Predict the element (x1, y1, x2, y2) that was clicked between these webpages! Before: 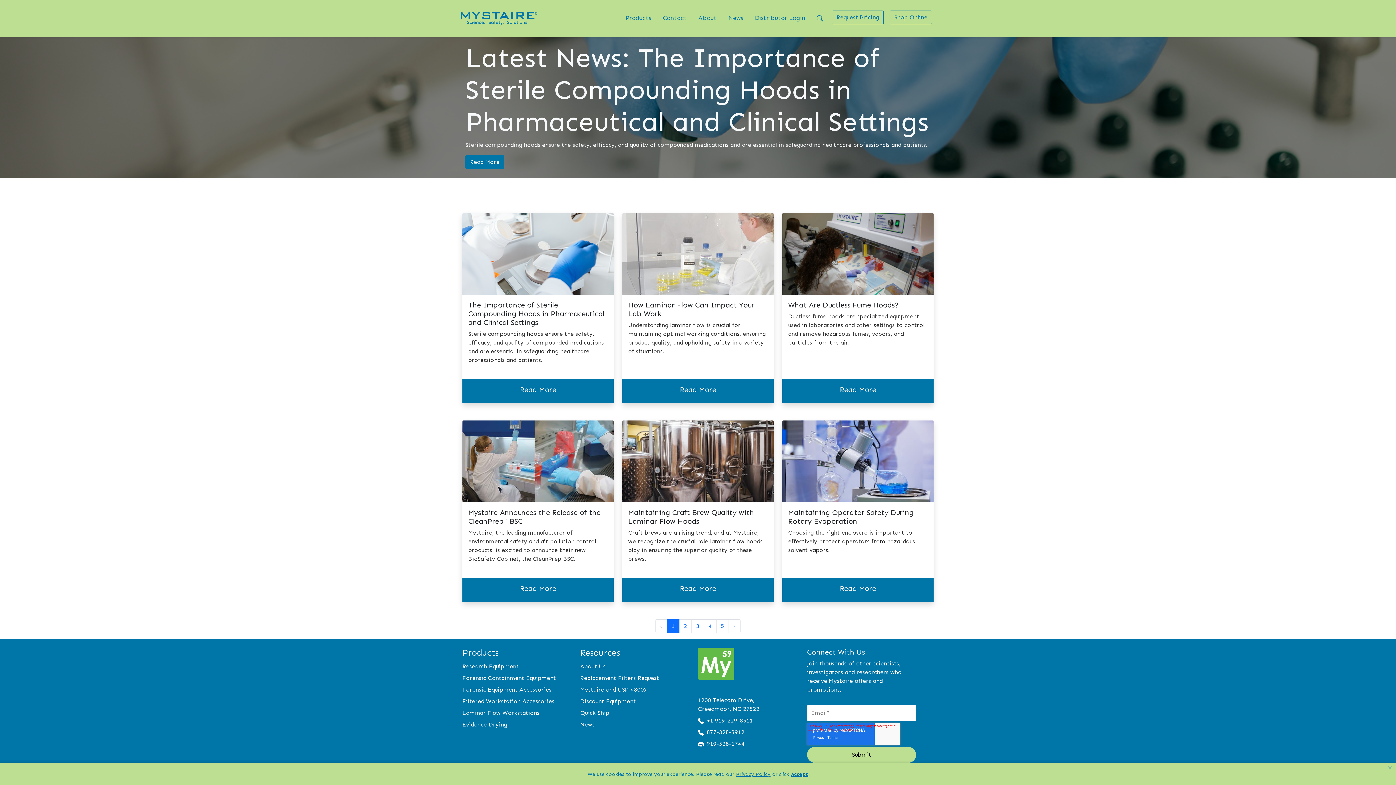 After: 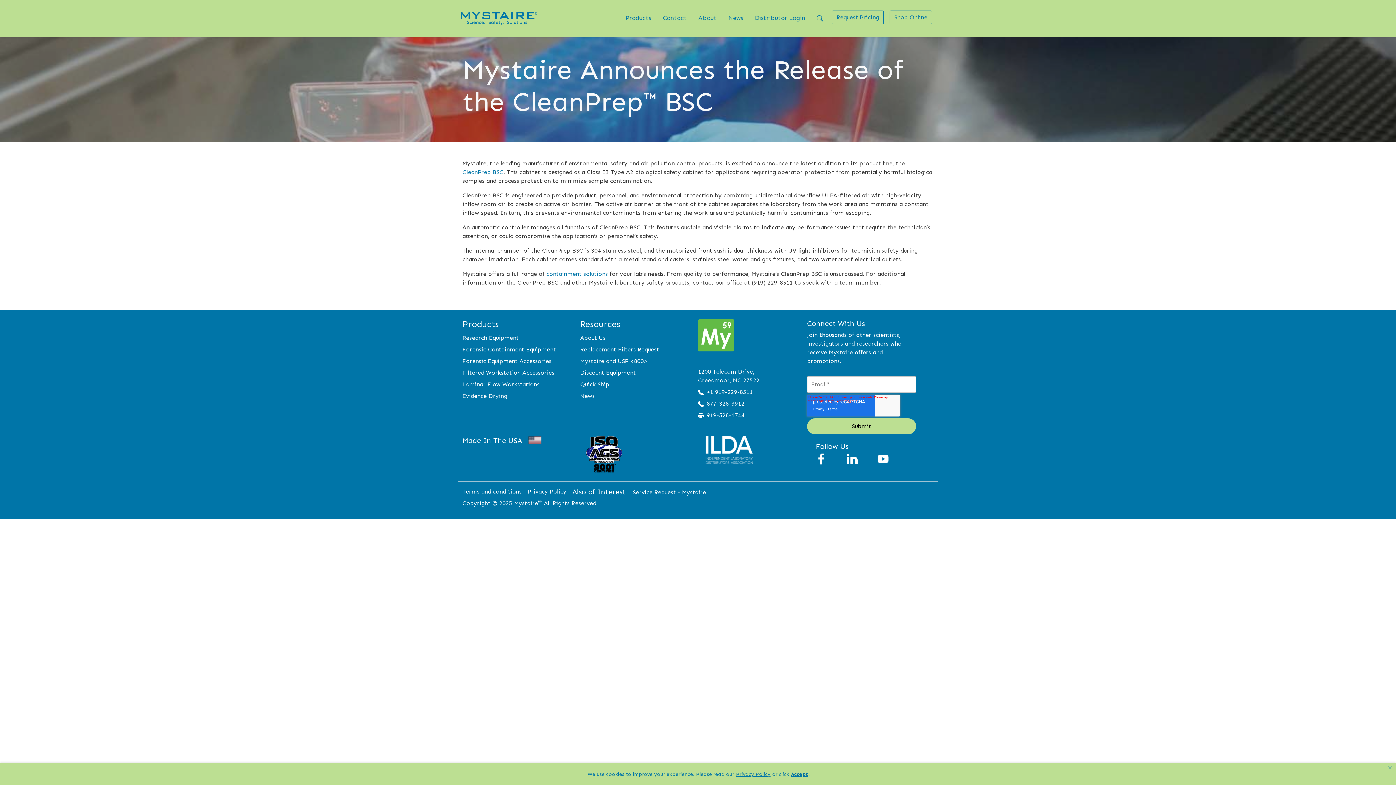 Action: label: Read More bbox: (462, 578, 613, 602)